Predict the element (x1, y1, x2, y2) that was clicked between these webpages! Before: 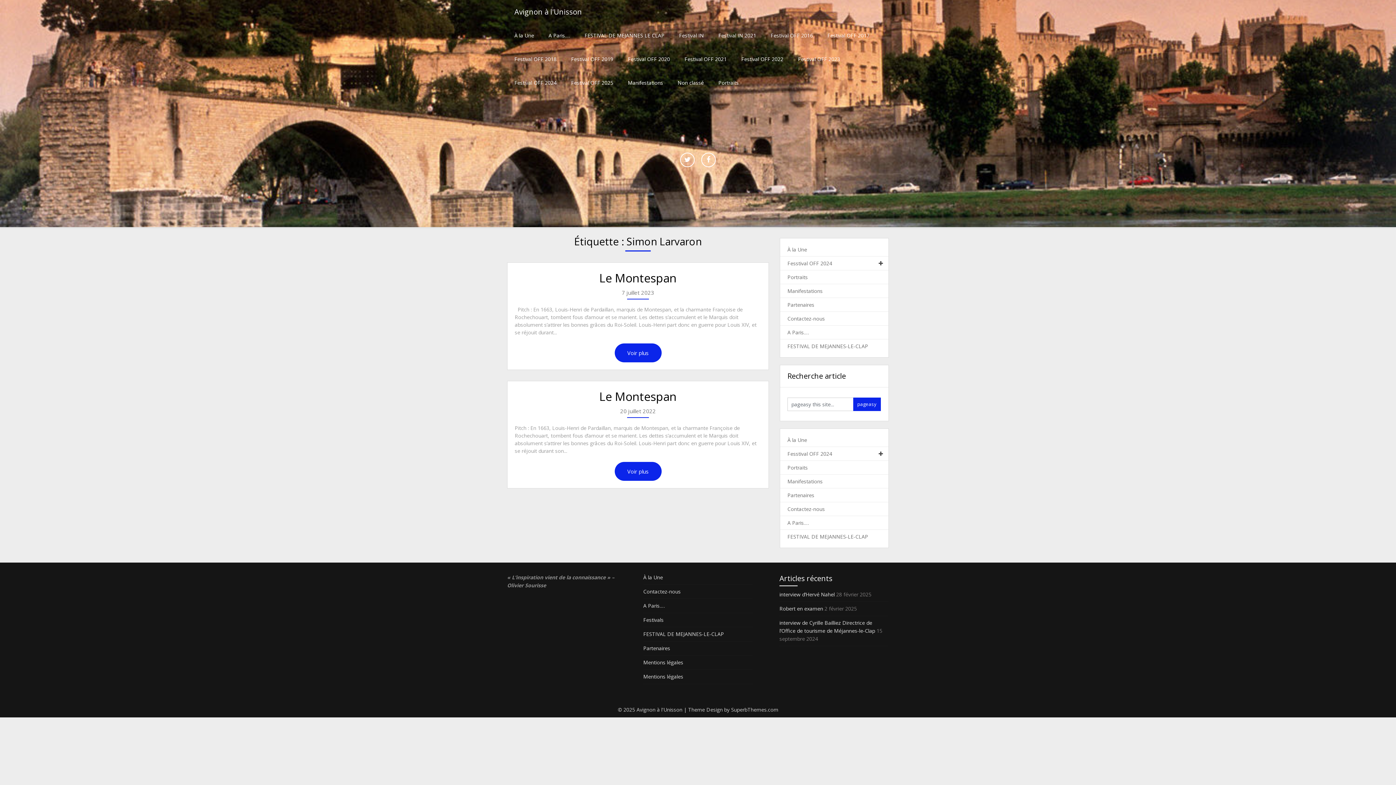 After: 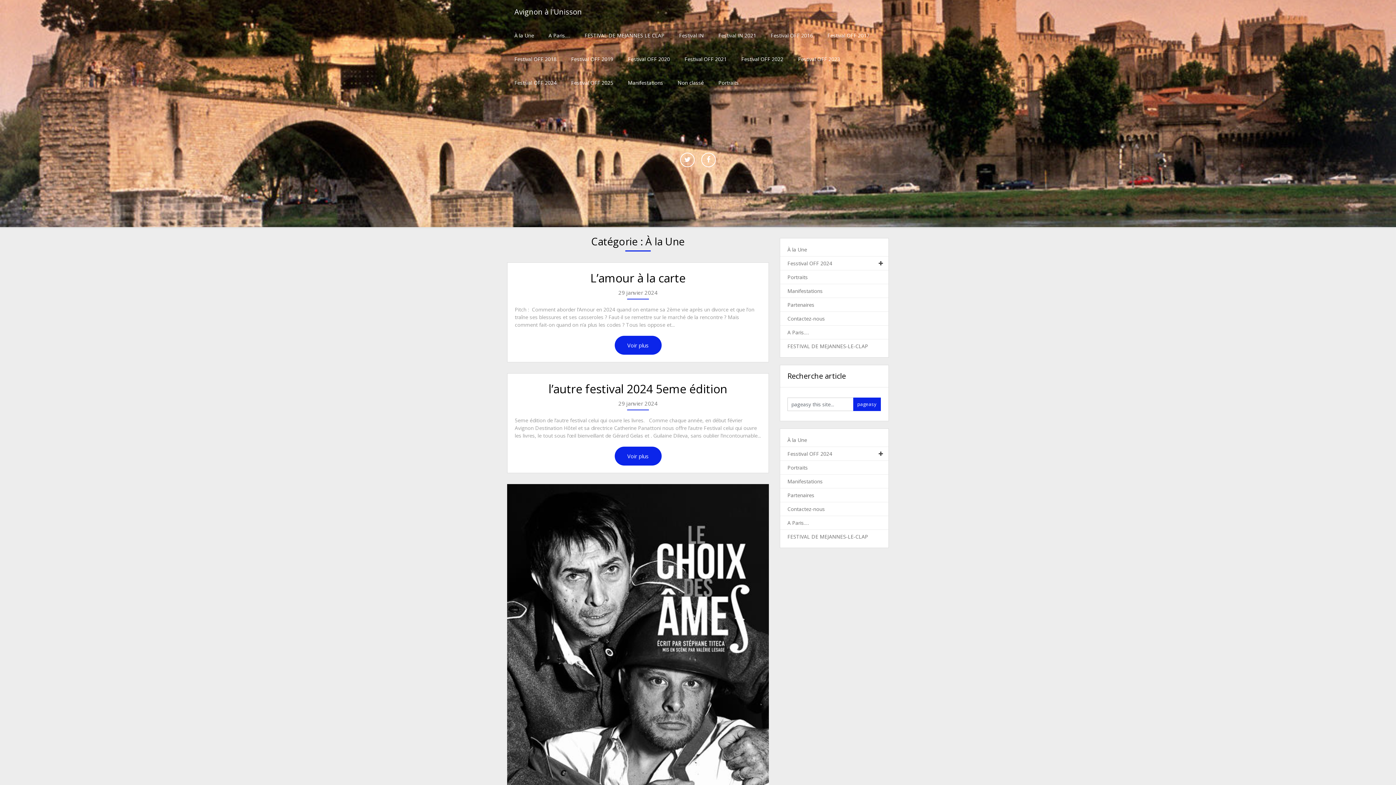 Action: label: À la Une bbox: (507, 23, 541, 47)